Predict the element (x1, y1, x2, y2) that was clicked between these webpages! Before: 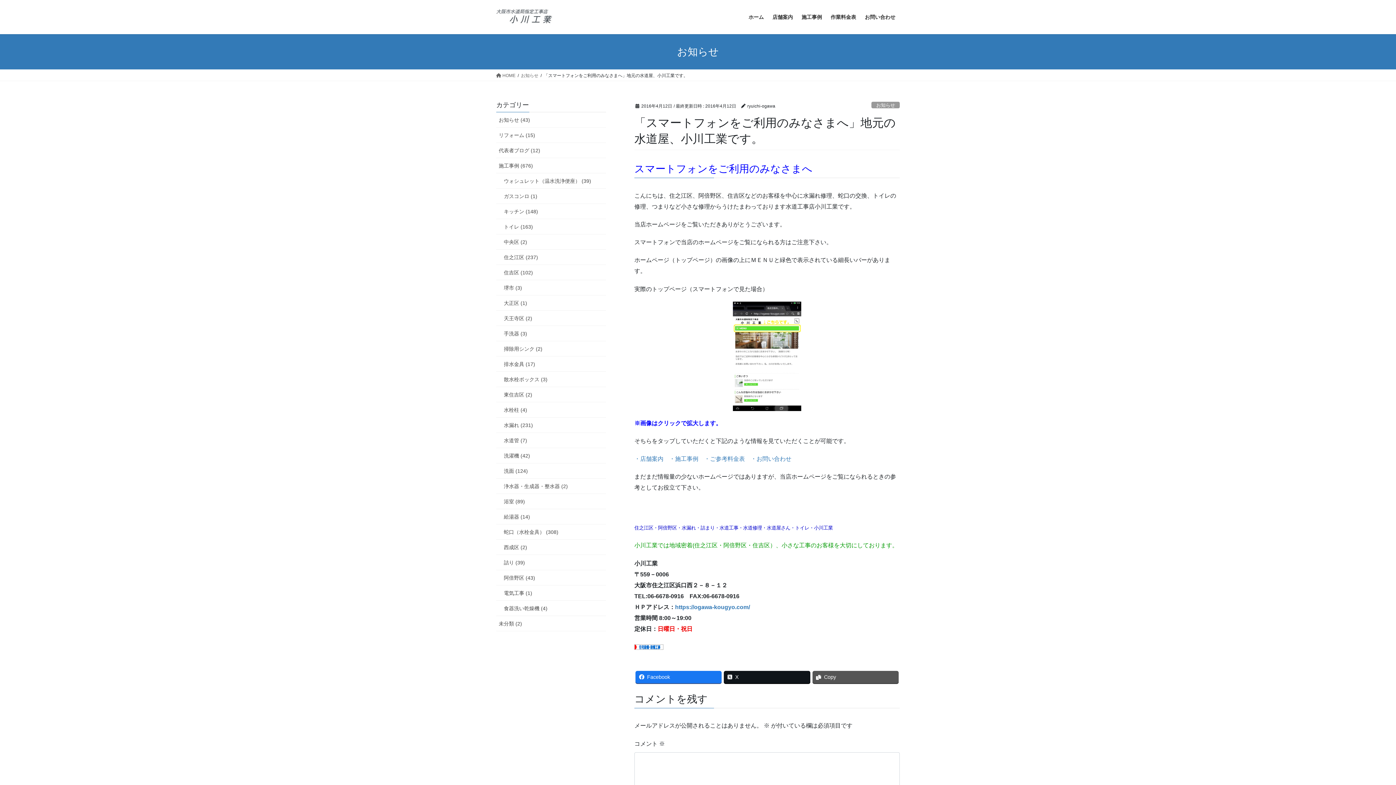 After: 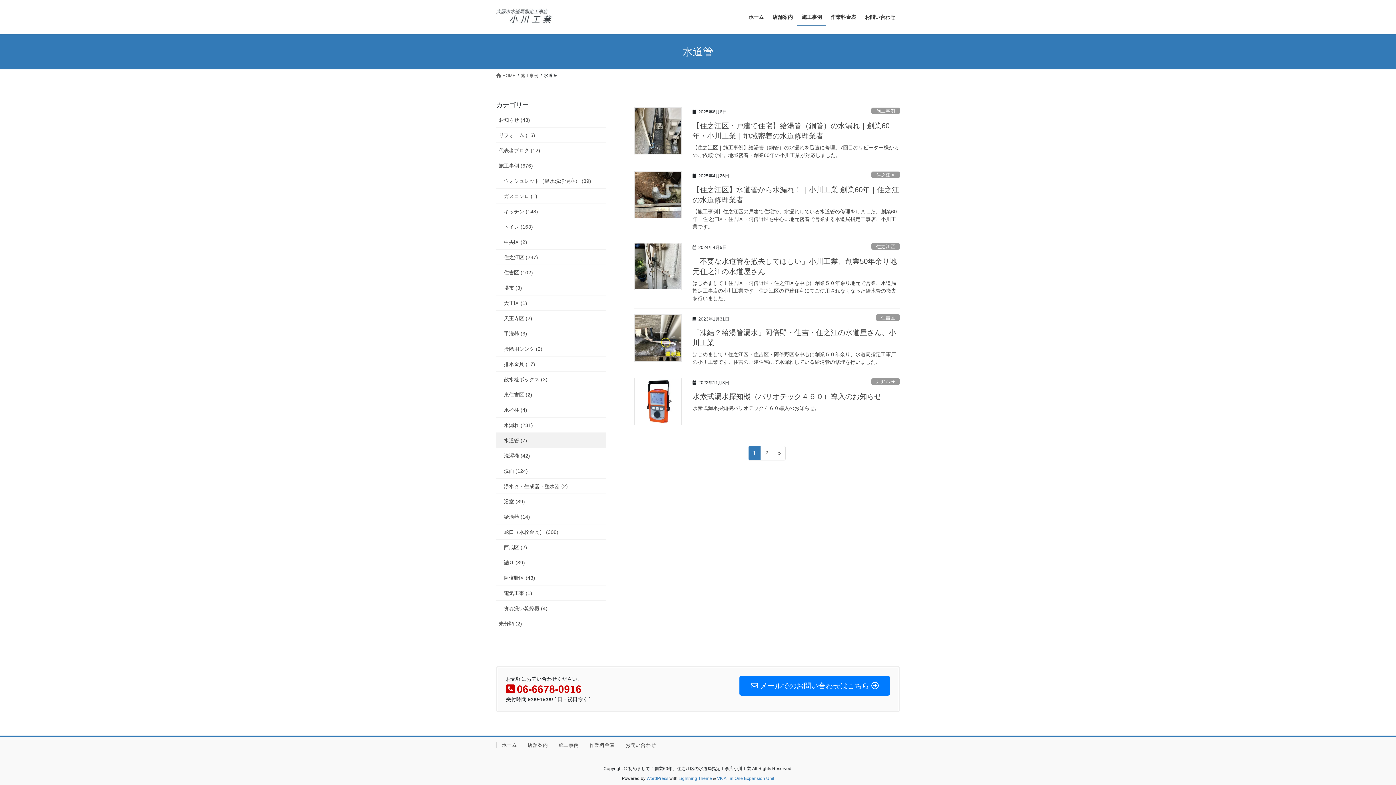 Action: bbox: (496, 433, 606, 448) label: 水道管 (7)